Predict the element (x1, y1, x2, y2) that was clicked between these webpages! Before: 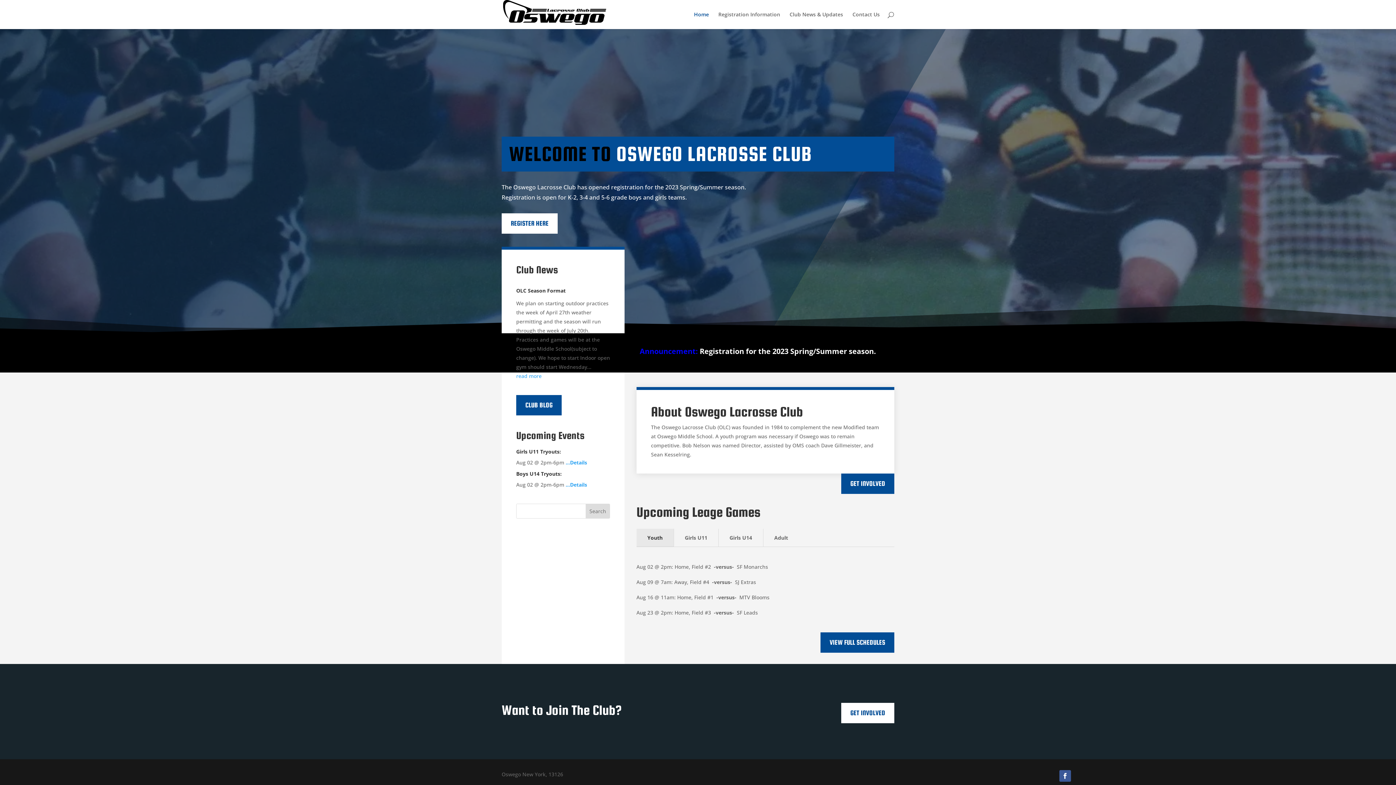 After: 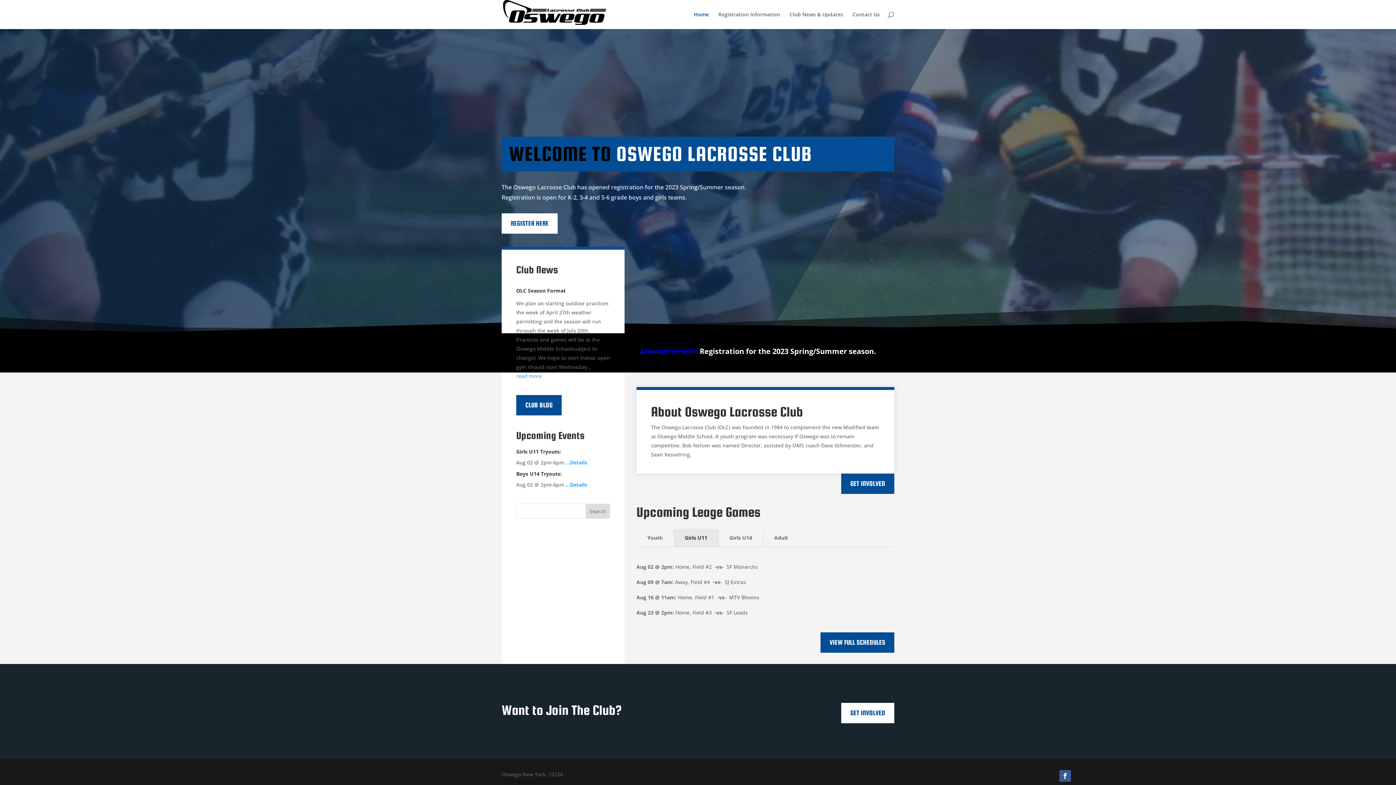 Action: bbox: (674, 529, 718, 547) label: Girls U11